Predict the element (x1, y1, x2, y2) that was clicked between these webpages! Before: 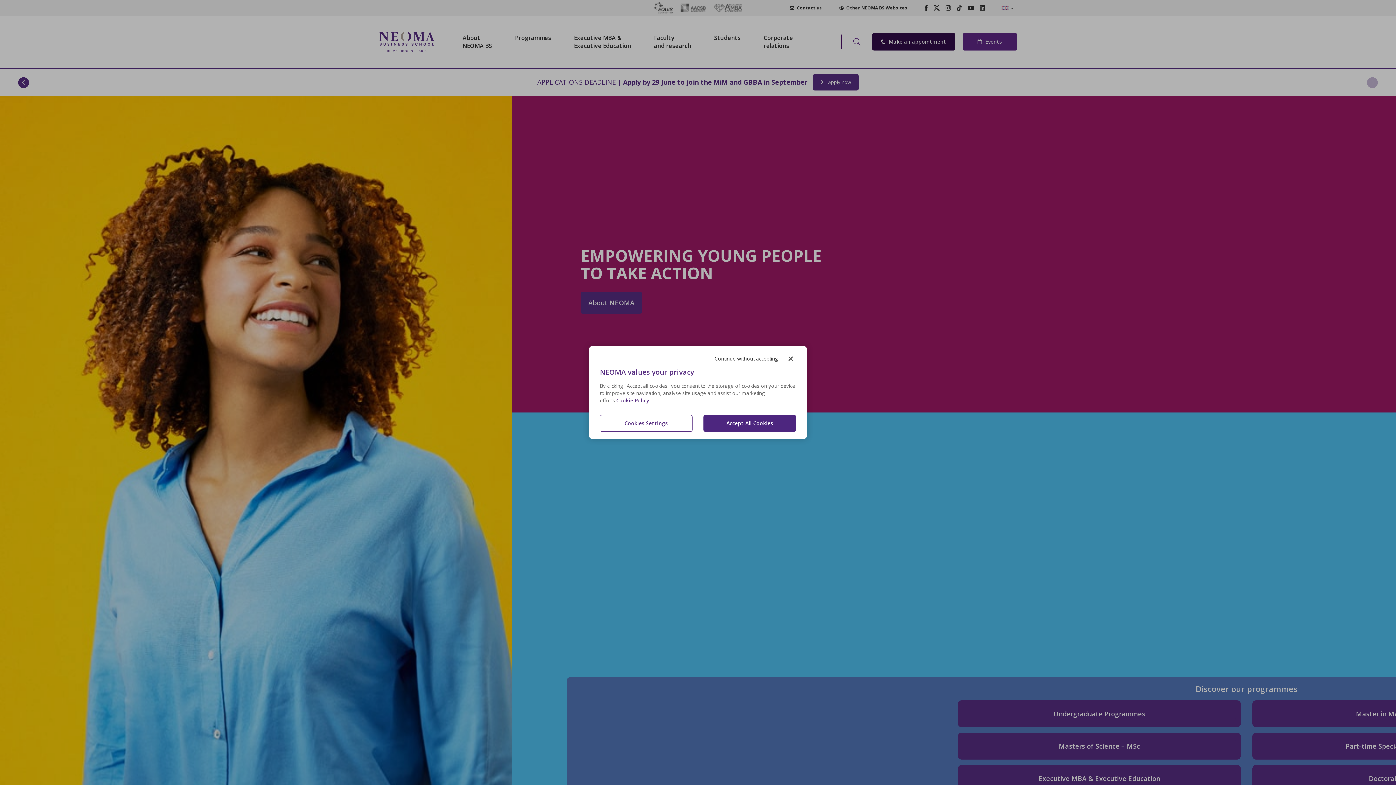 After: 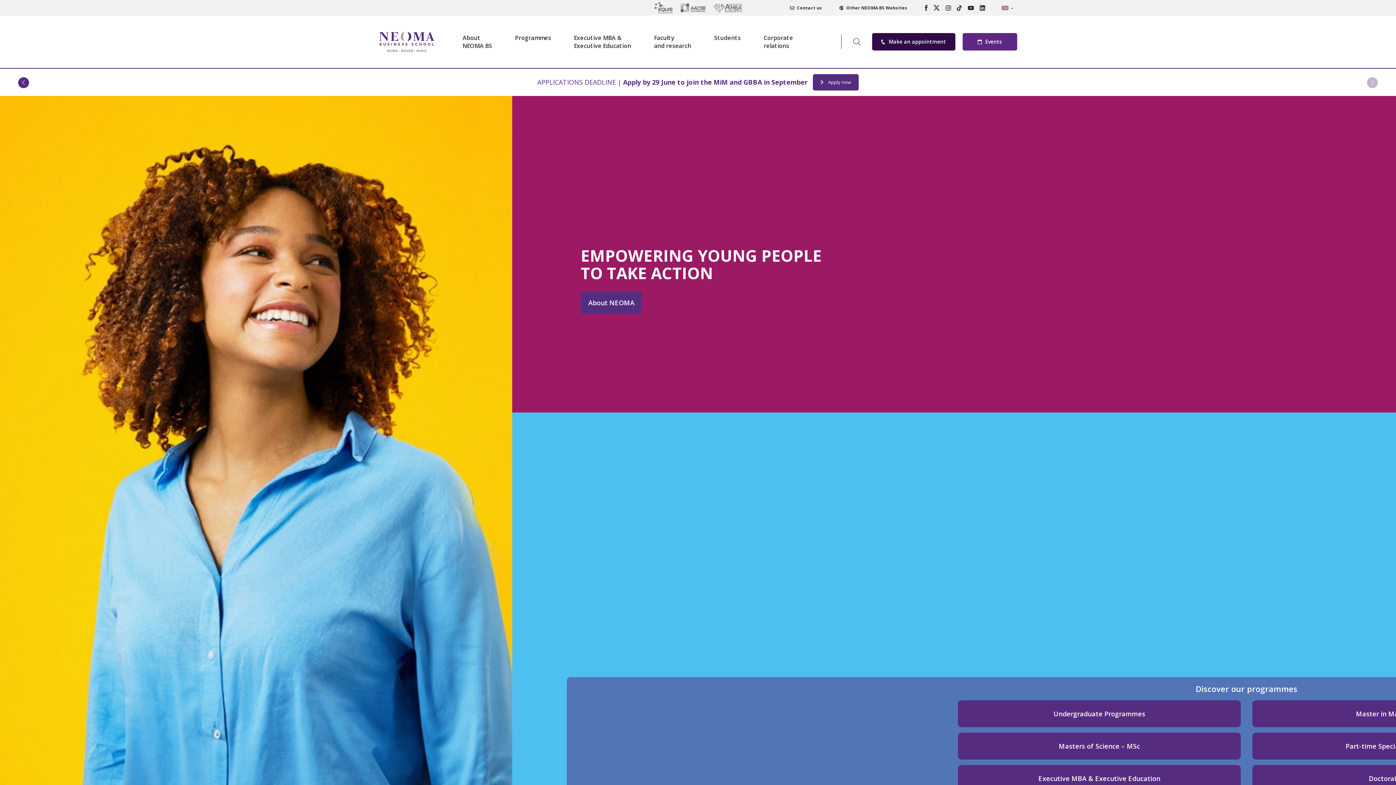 Action: bbox: (785, 353, 796, 364) label: Close